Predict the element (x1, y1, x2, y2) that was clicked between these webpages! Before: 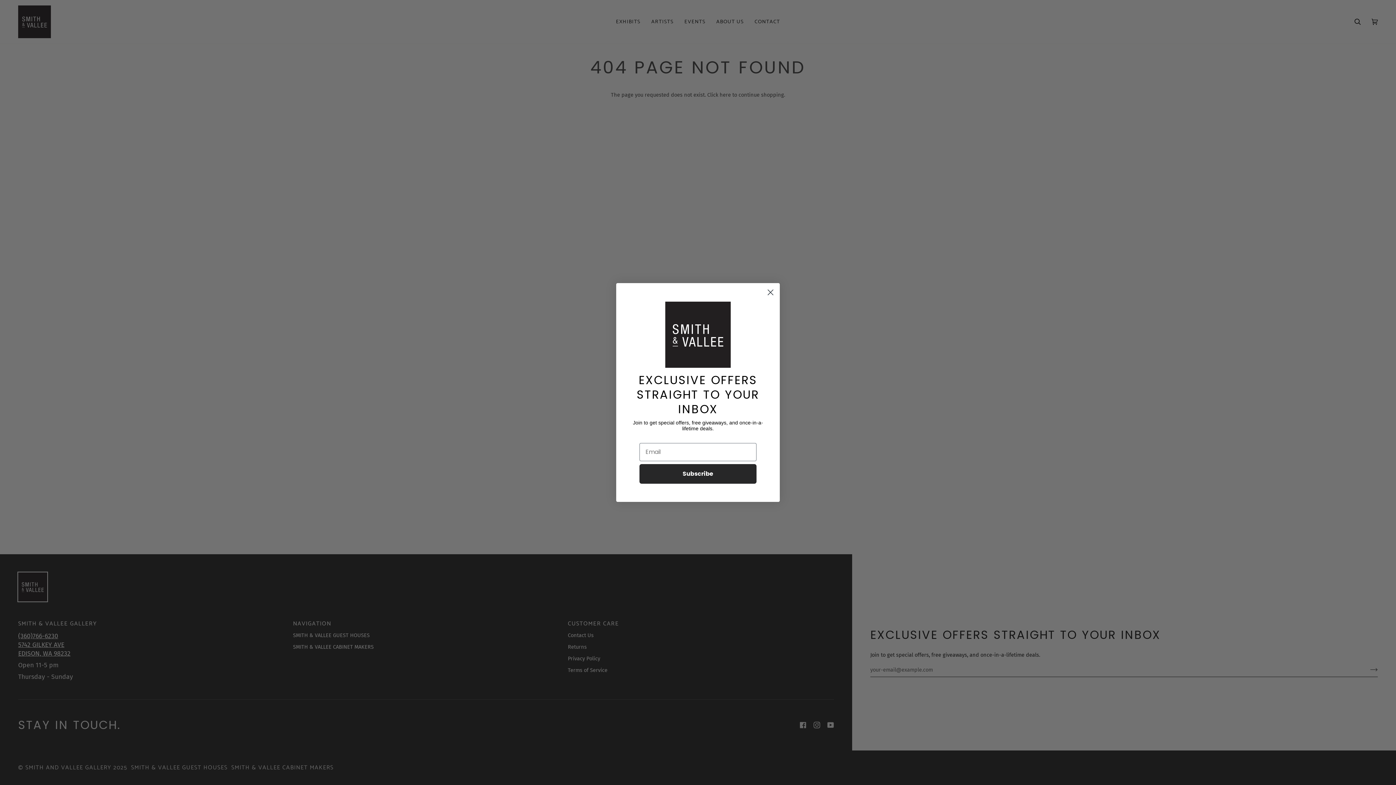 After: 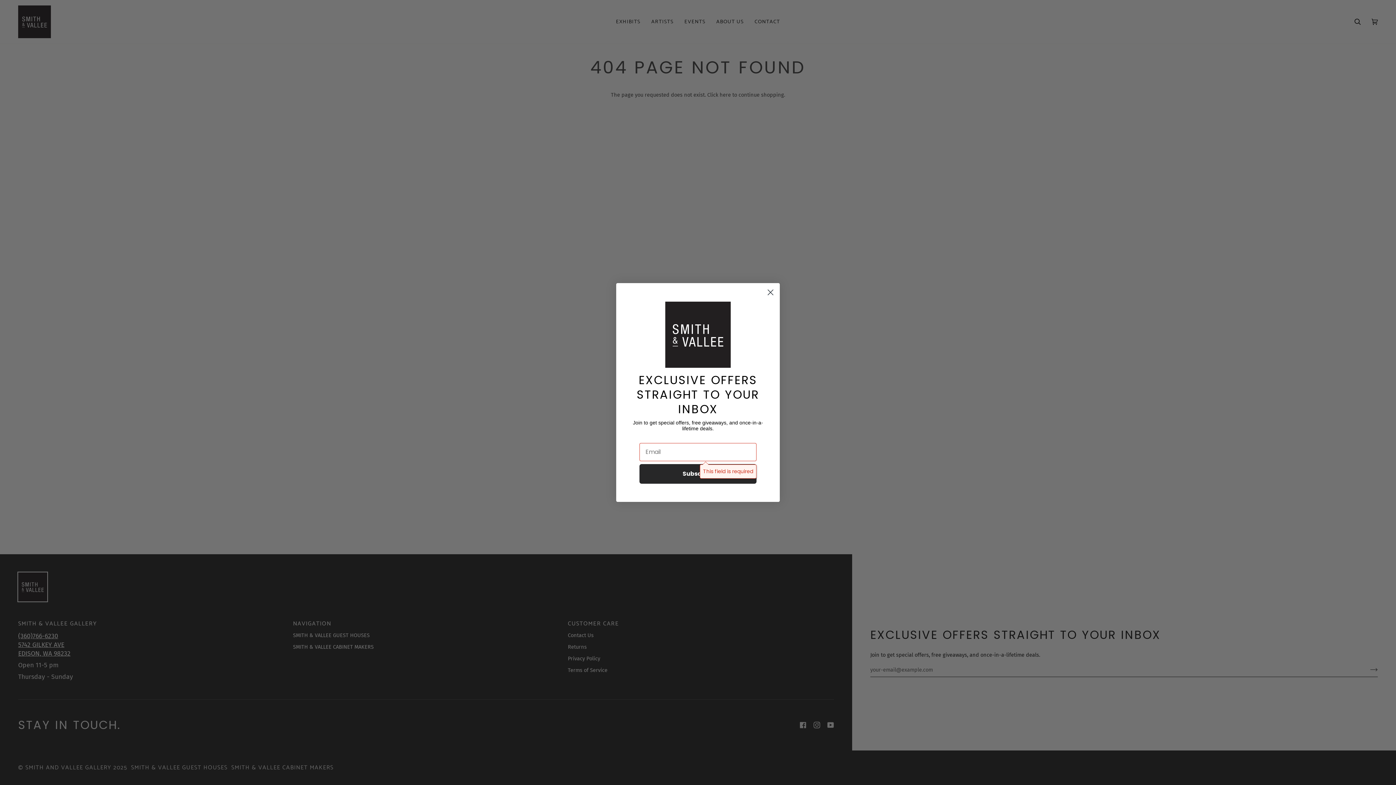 Action: bbox: (639, 464, 756, 483) label: Subscribe